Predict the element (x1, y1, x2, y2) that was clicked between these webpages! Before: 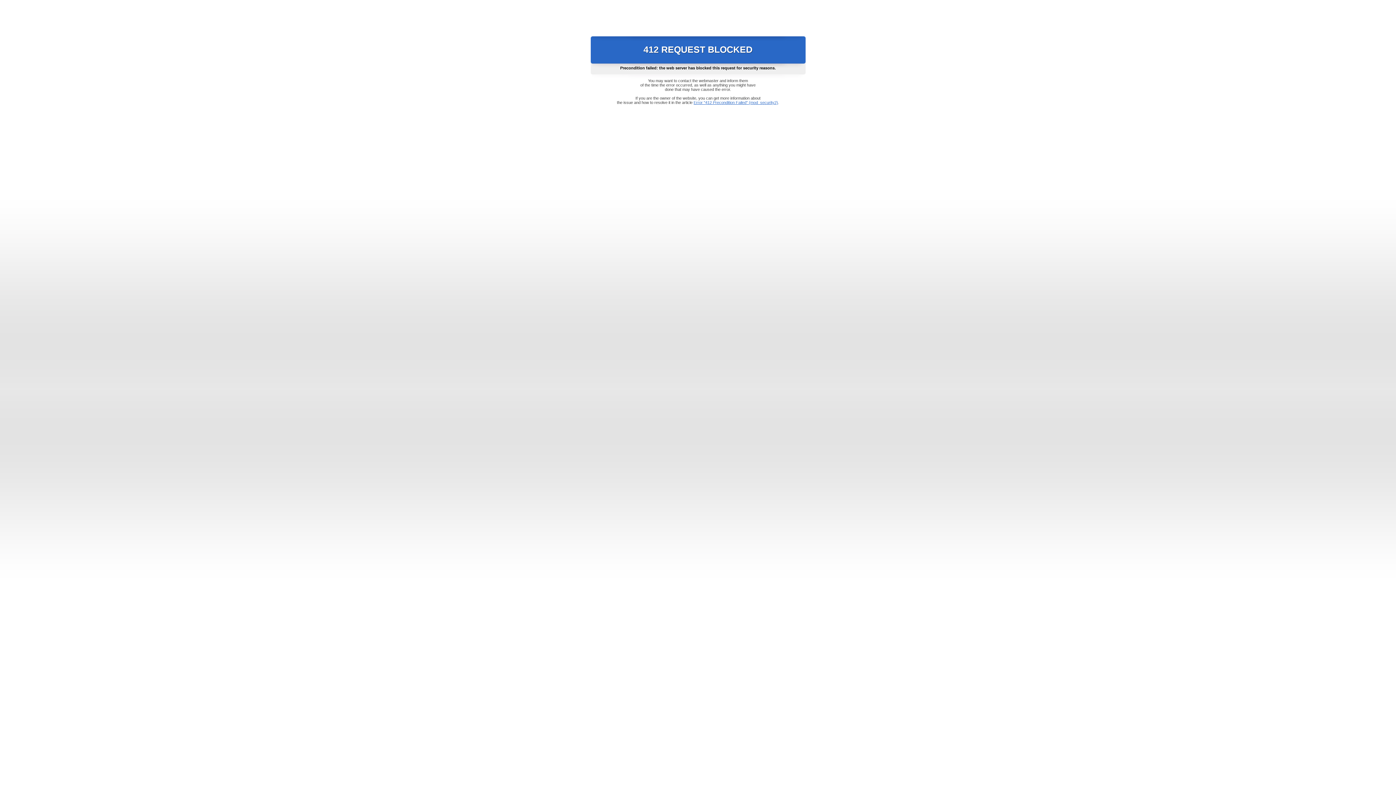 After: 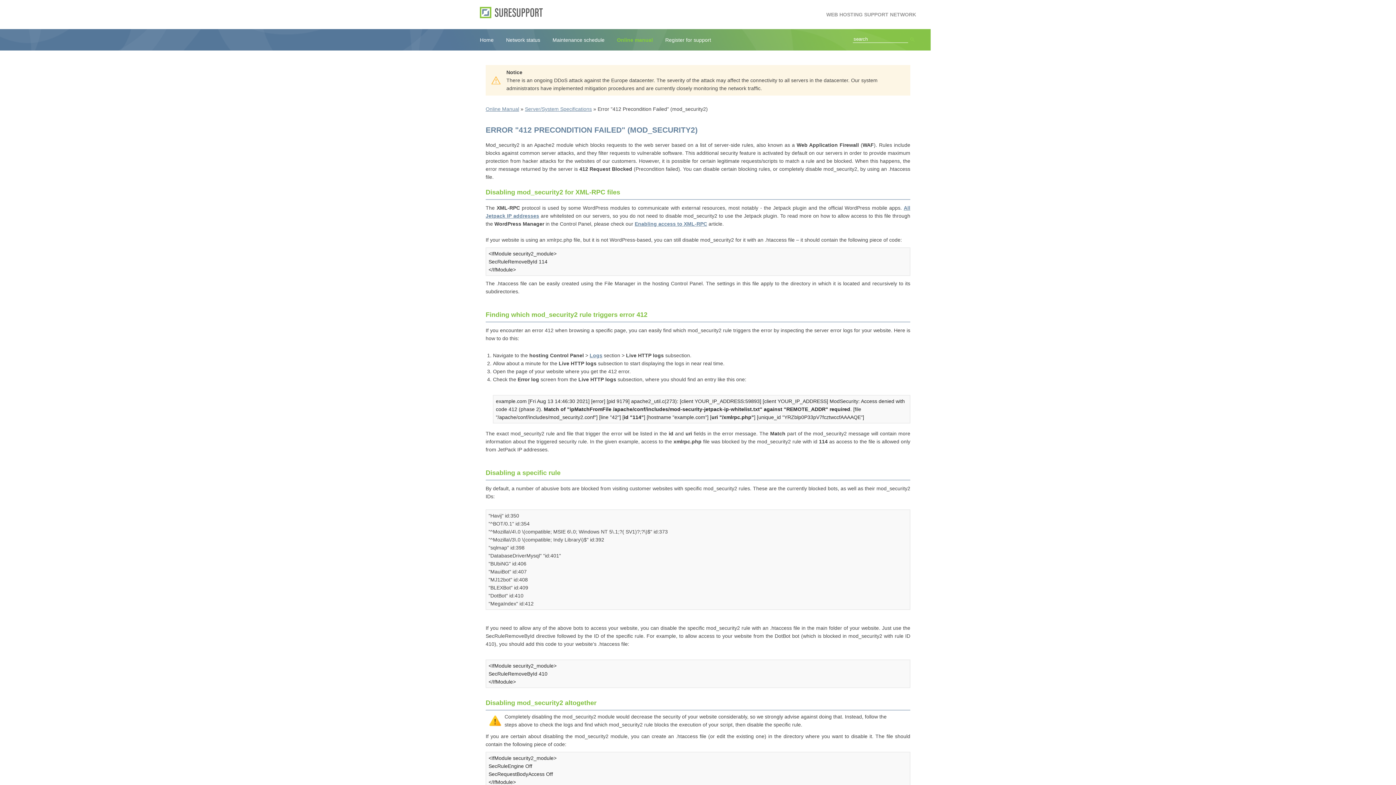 Action: bbox: (693, 100, 778, 104) label: Error "412 Precondition Failed" (mod_security2)